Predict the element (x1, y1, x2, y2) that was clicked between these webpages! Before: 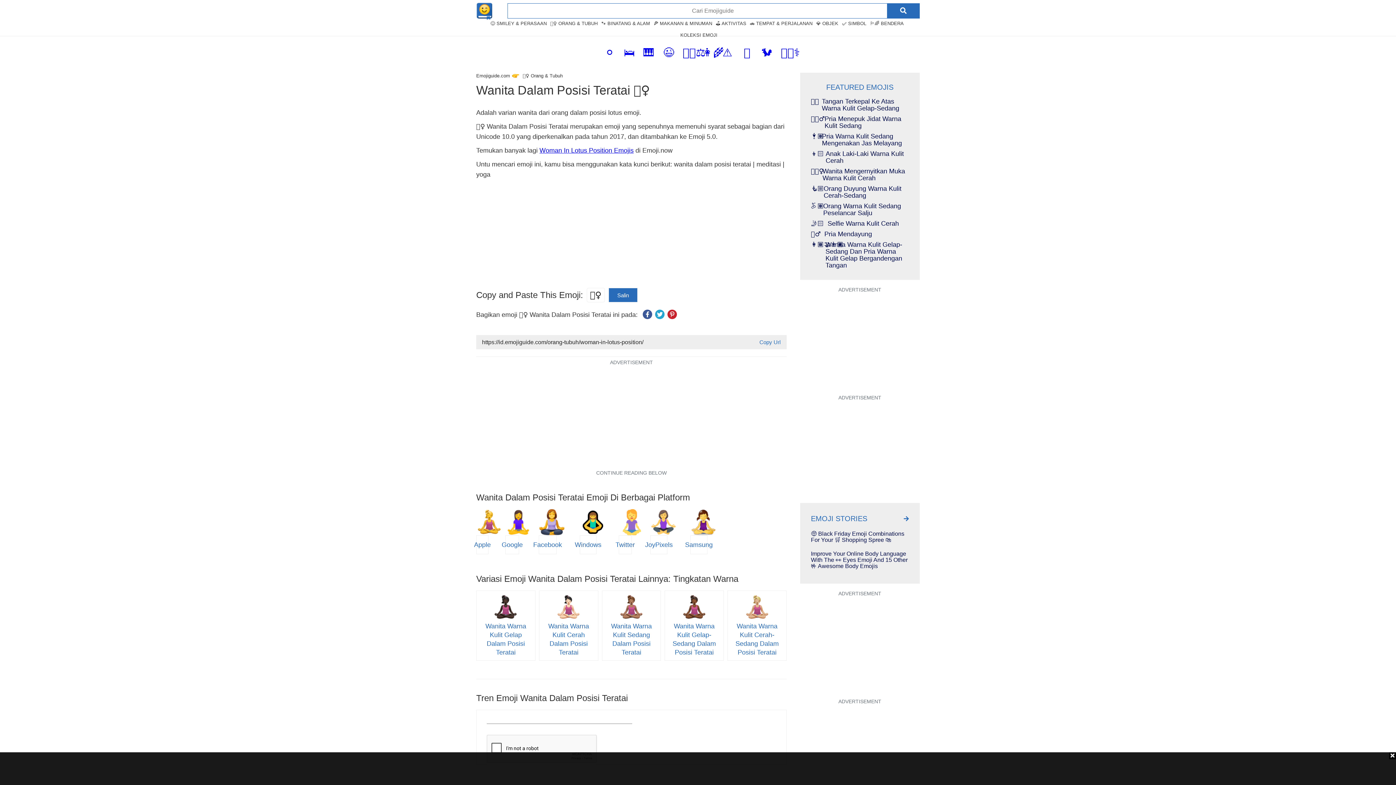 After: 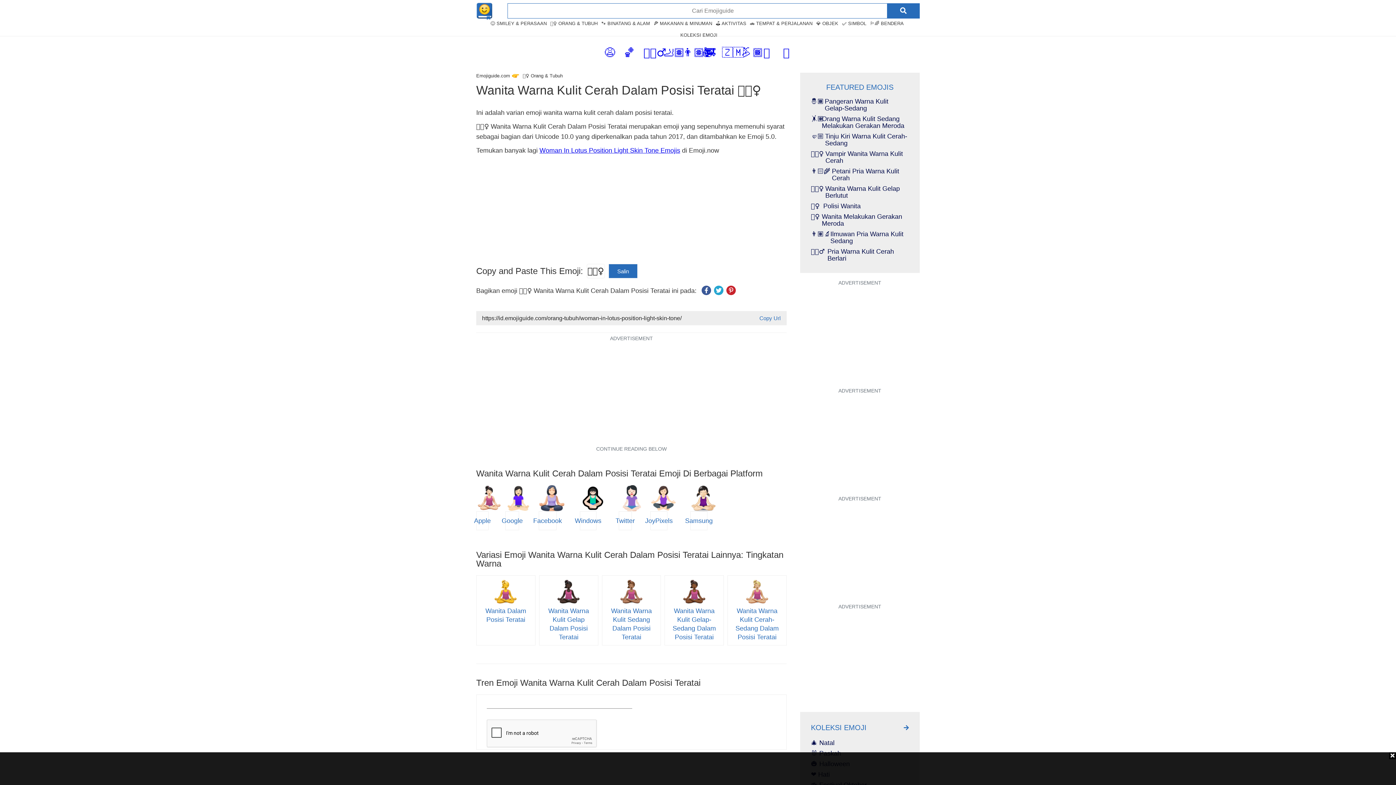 Action: label: Wanita Warna Kulit Cerah Dalam Posisi Teratai bbox: (543, 594, 594, 657)